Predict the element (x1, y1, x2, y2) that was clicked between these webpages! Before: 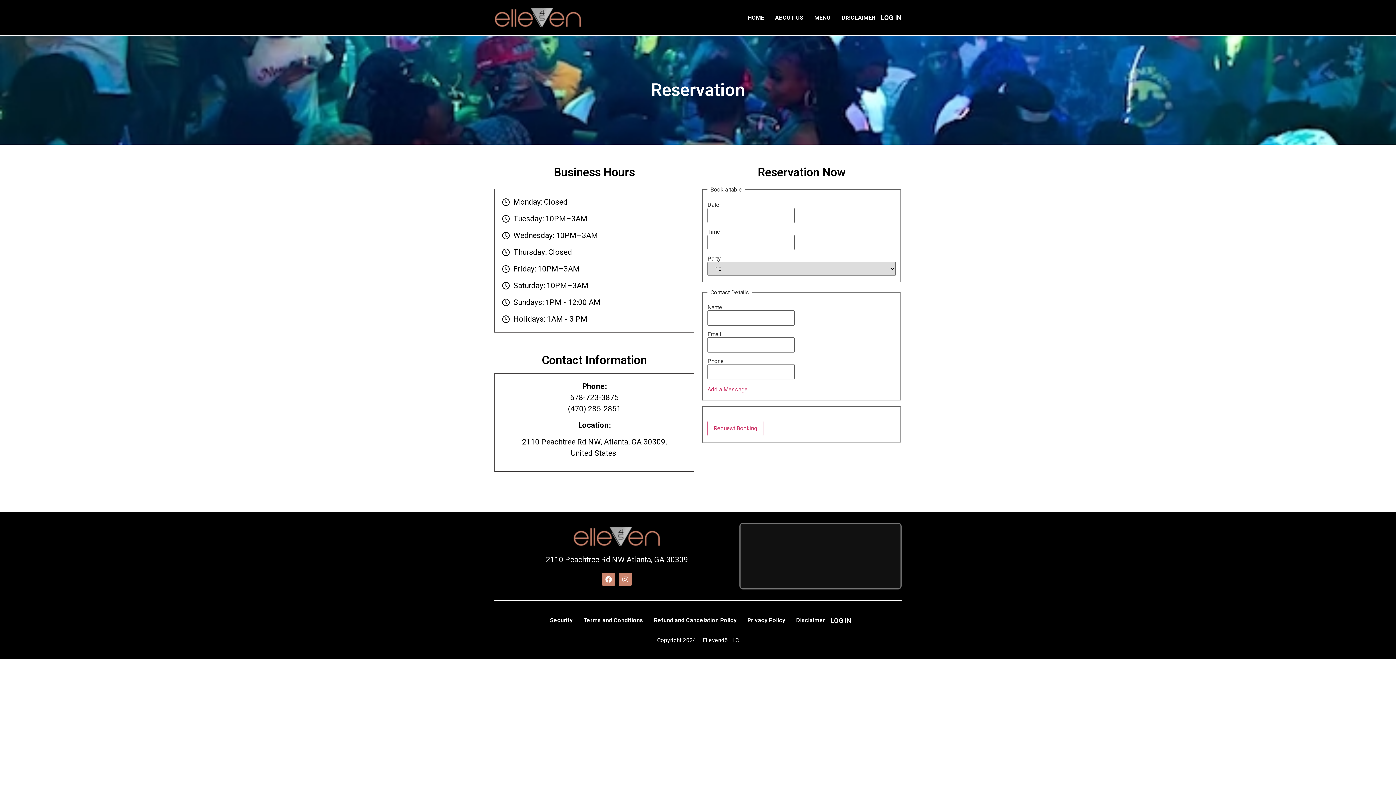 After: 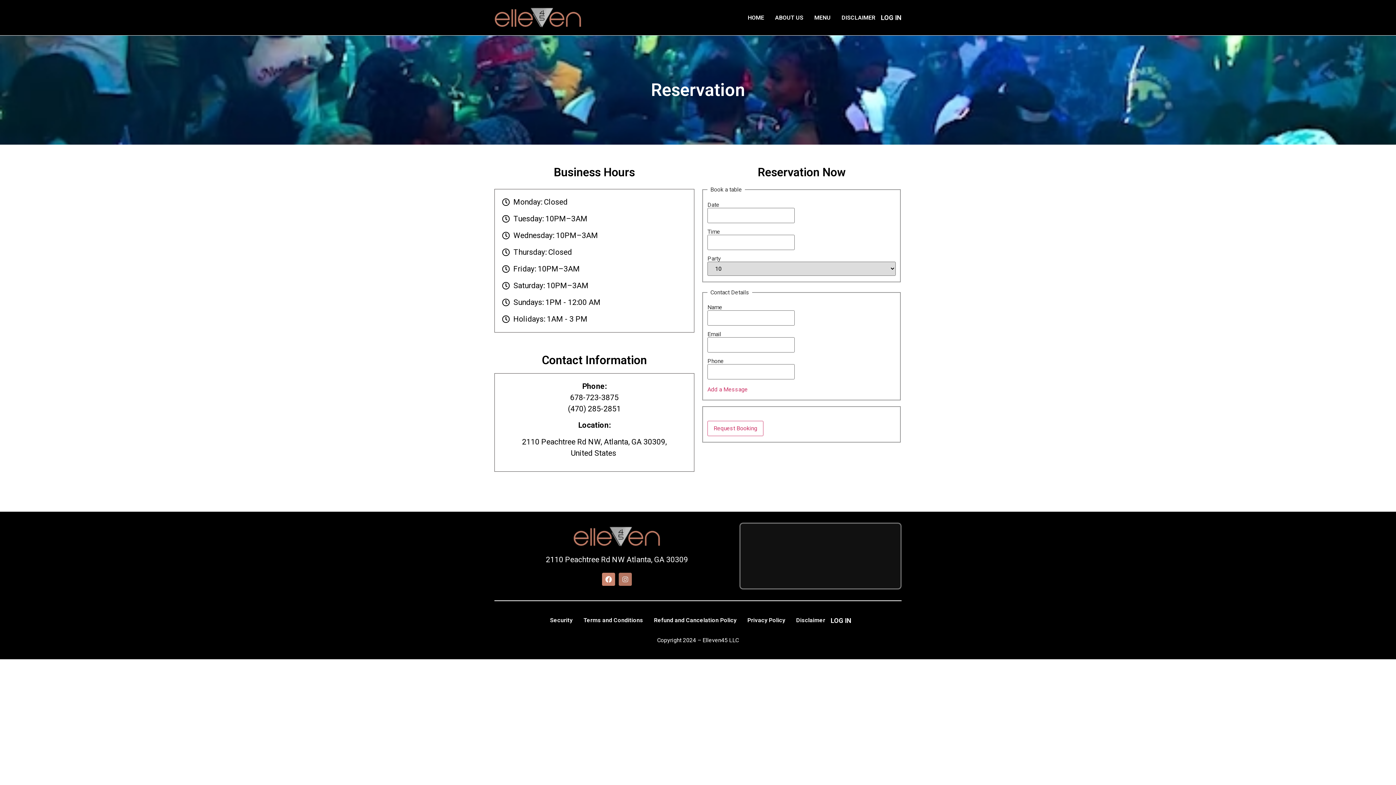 Action: bbox: (618, 573, 632, 586) label: Instagram